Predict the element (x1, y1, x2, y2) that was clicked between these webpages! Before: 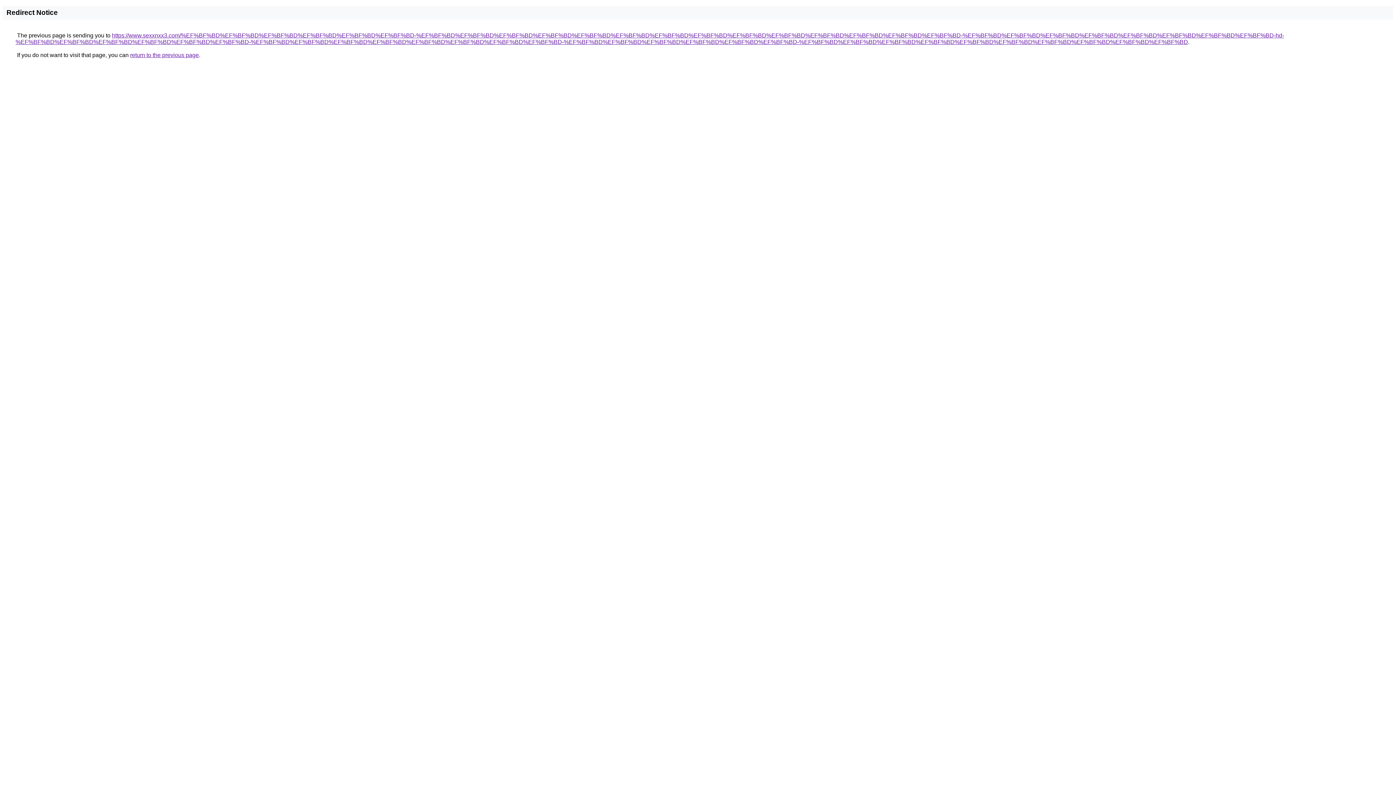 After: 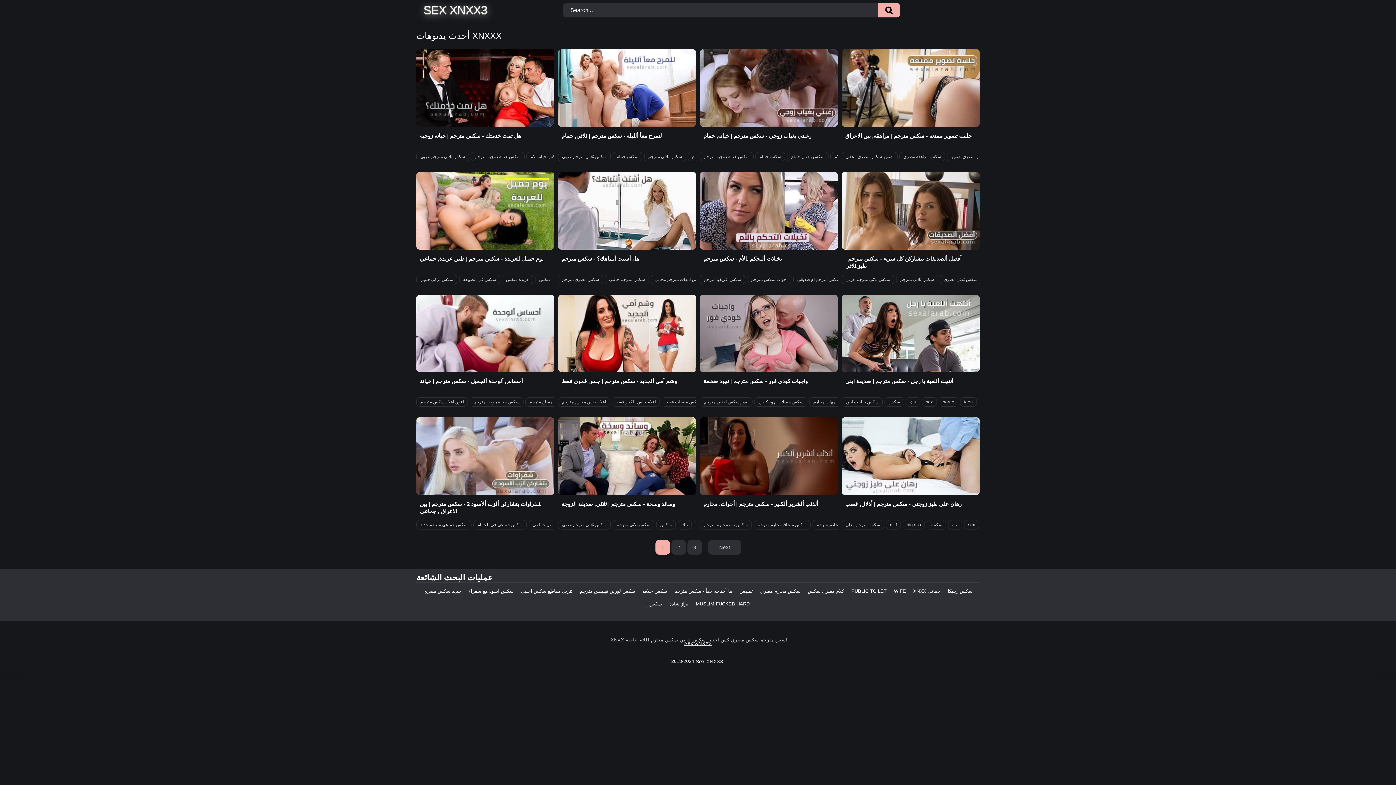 Action: label: https://www.sexxnxx3.com/%EF%BF%BD%EF%BF%BD%EF%BF%BD%EF%BF%BD%EF%BF%BD%EF%BF%BD-%EF%BF%BD%EF%BF%BD%EF%BF%BD%EF%BF%BD%EF%BF%BD%EF%BF%BD%EF%BF%BD%EF%BF%BD%EF%BF%BD%EF%BF%BD%EF%BF%BD%EF%BF%BD%EF%BF%BD%EF%BF%BD-%EF%BF%BD%EF%BF%BD%EF%BF%BD%EF%BF%BD%EF%BF%BD%EF%BF%BD%EF%BF%BD%EF%BF%BD-hd-%EF%BF%BD%EF%BF%BD%EF%BF%BD%EF%BF%BD%EF%BF%BD%EF%BF%BD-%EF%BF%BD%EF%BF%BD%EF%BF%BD%EF%BF%BD%EF%BF%BD%EF%BF%BD%EF%BF%BD%EF%BF%BD-%EF%BF%BD%EF%BF%BD%EF%BF%BD%EF%BF%BD%EF%BF%BD%EF%BF%BD-%EF%BF%BD%EF%BF%BD%EF%BF%BD%EF%BF%BD%EF%BF%BD%EF%BF%BD%EF%BF%BD%EF%BF%BD%EF%BF%BD%EF%BF%BD bbox: (15, 32, 1284, 45)